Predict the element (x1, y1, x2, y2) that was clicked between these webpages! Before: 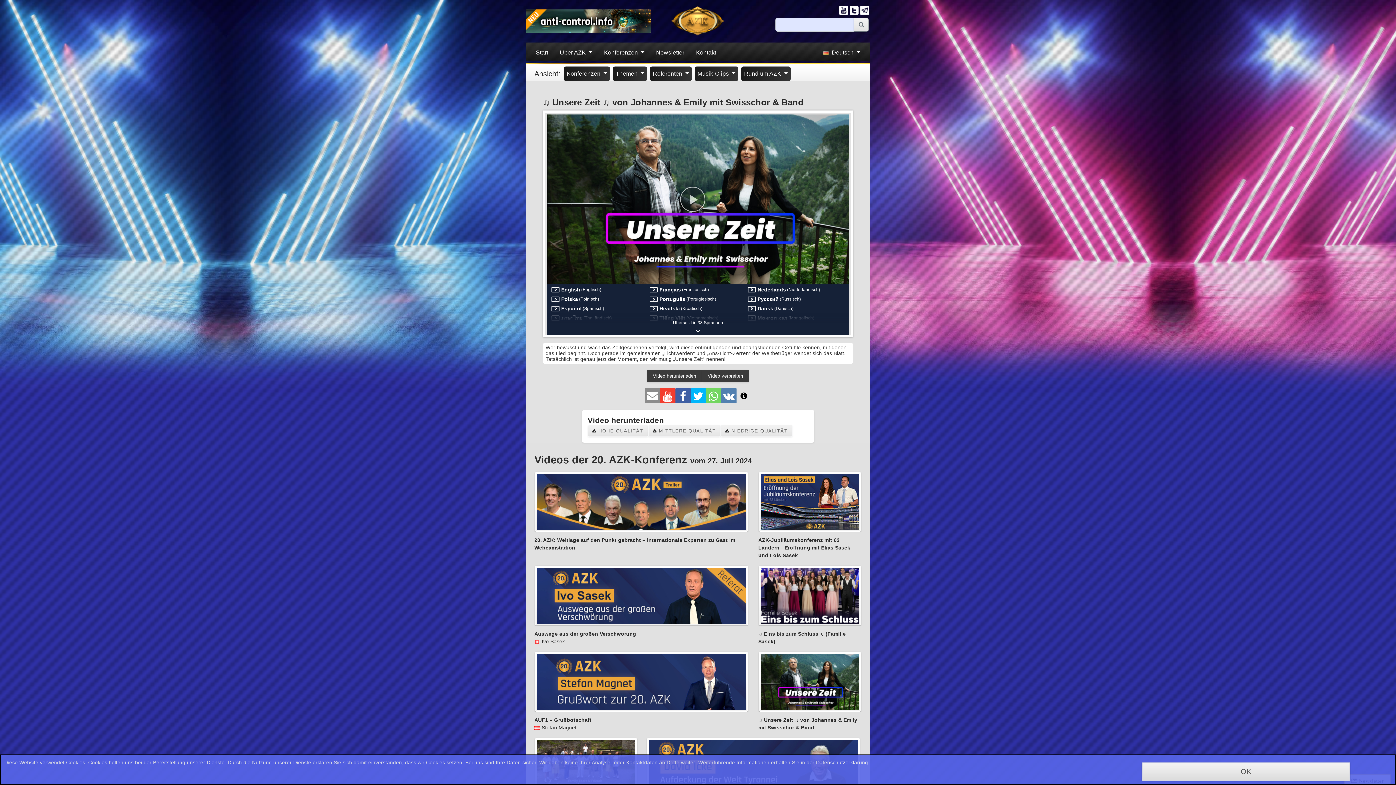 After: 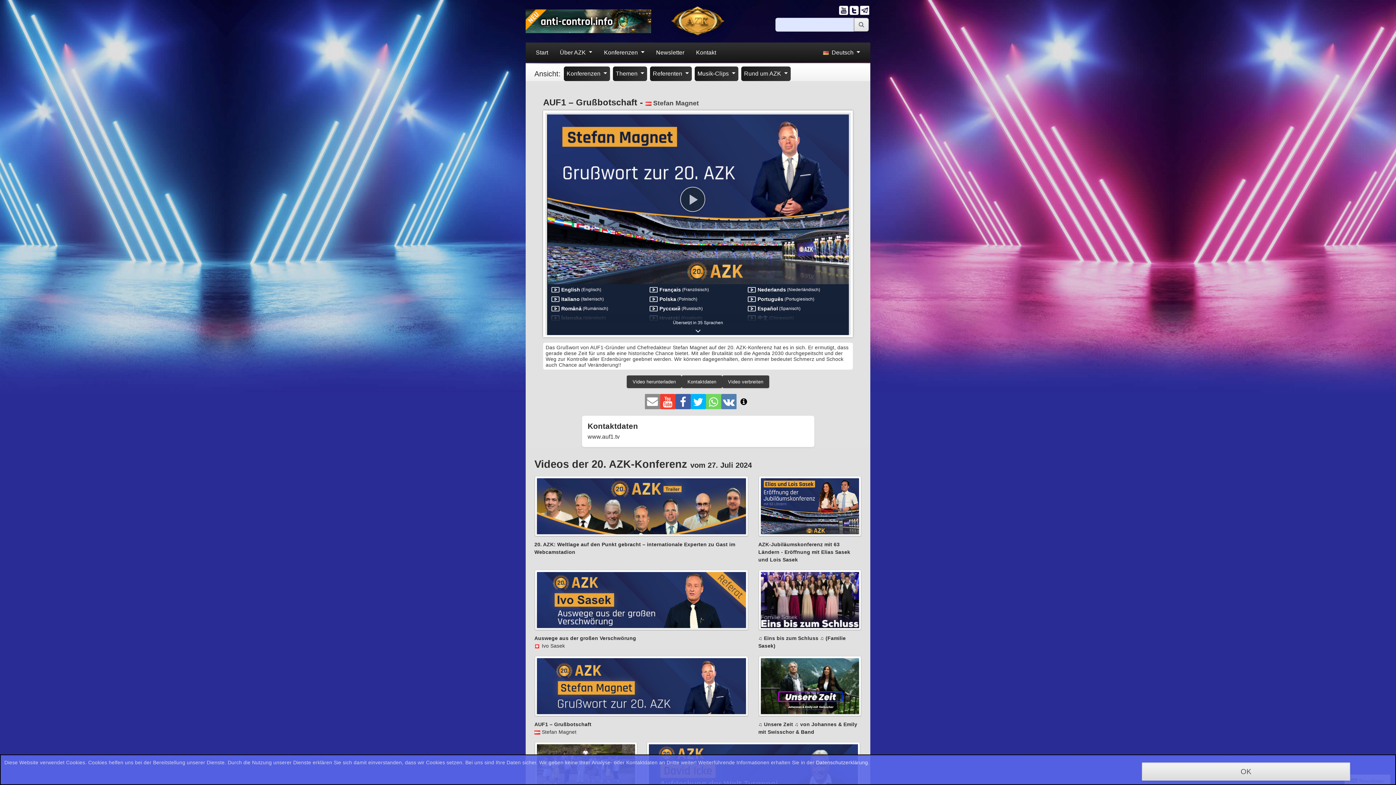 Action: label: AUF1 – Grußbotschaft
 Stefan Magnet bbox: (534, 707, 749, 732)